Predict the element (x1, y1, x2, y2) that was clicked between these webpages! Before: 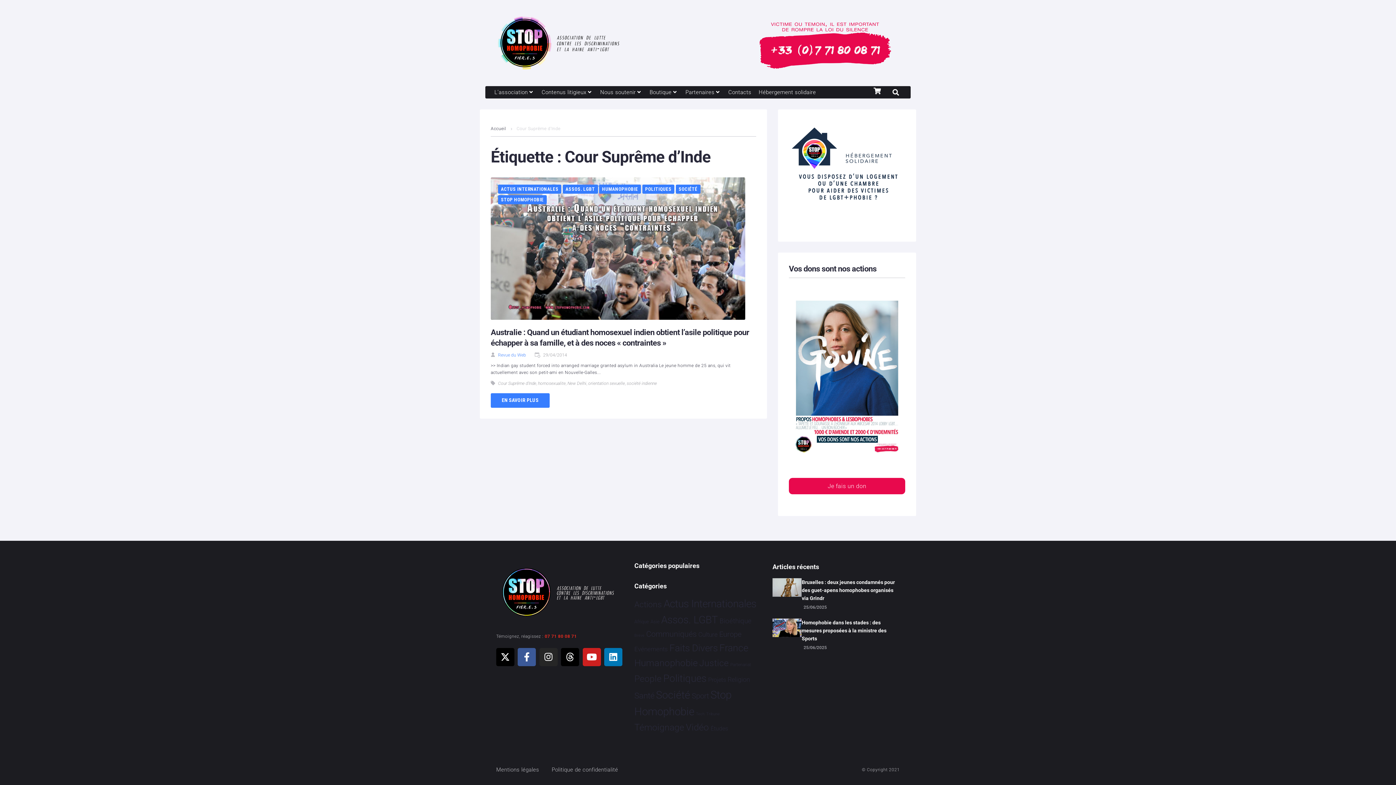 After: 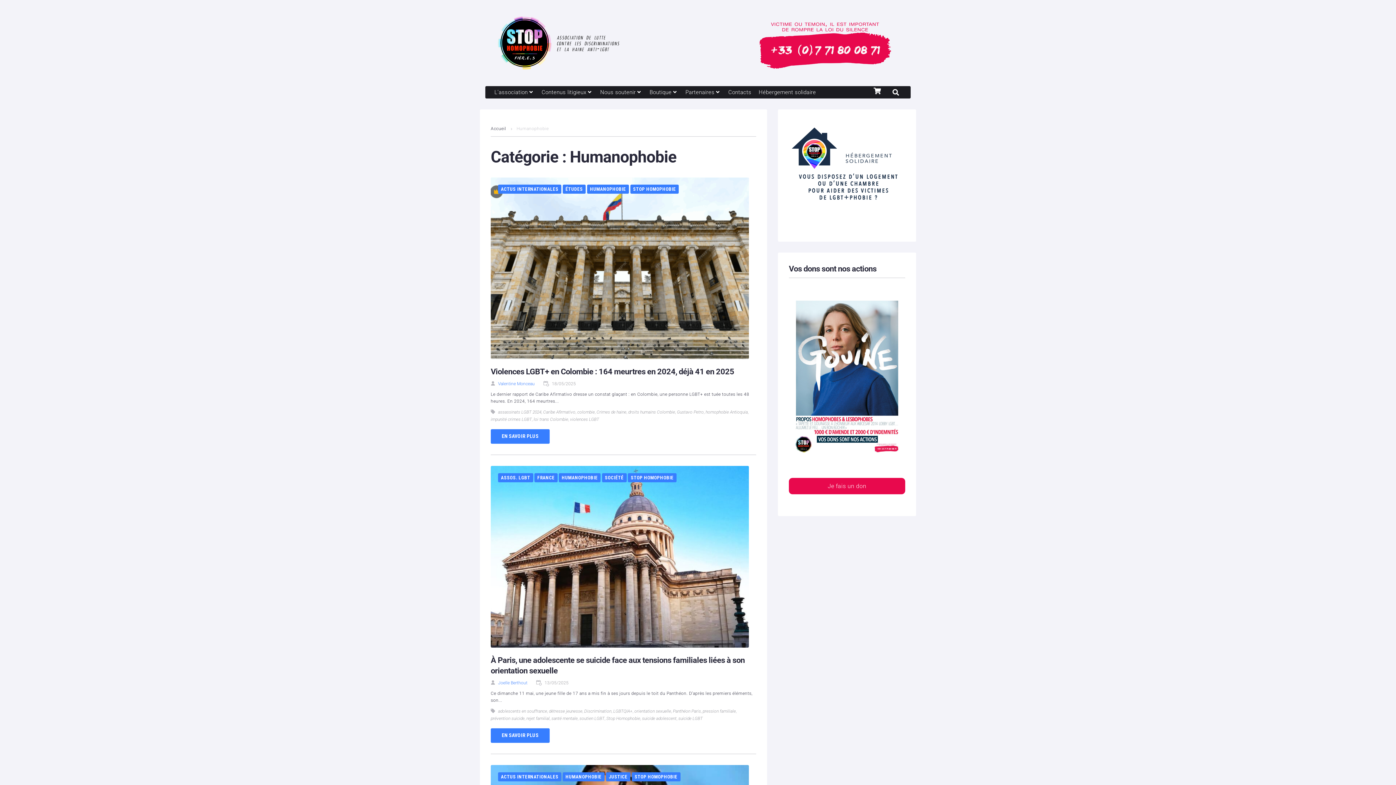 Action: bbox: (634, 657, 697, 668) label: Humanophobie 1 493 éléments